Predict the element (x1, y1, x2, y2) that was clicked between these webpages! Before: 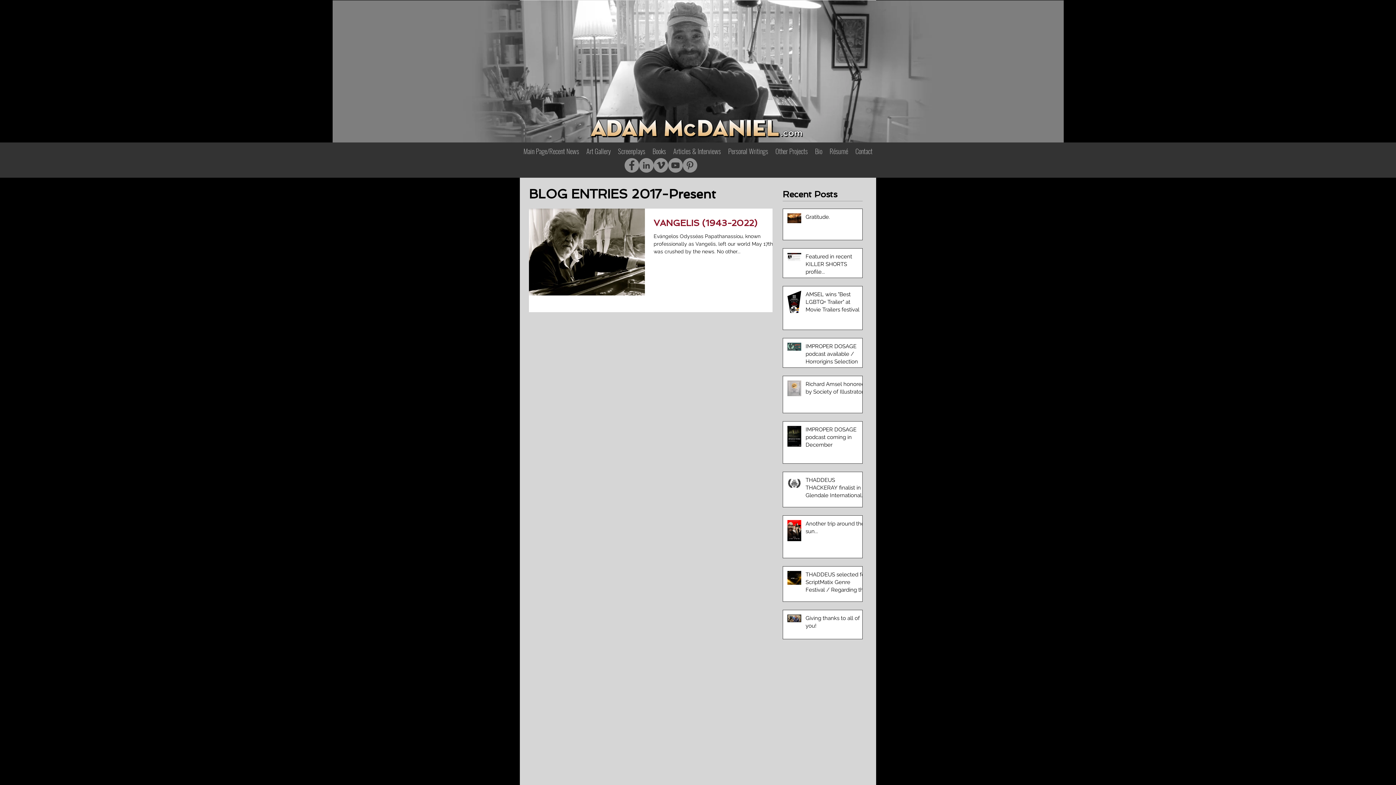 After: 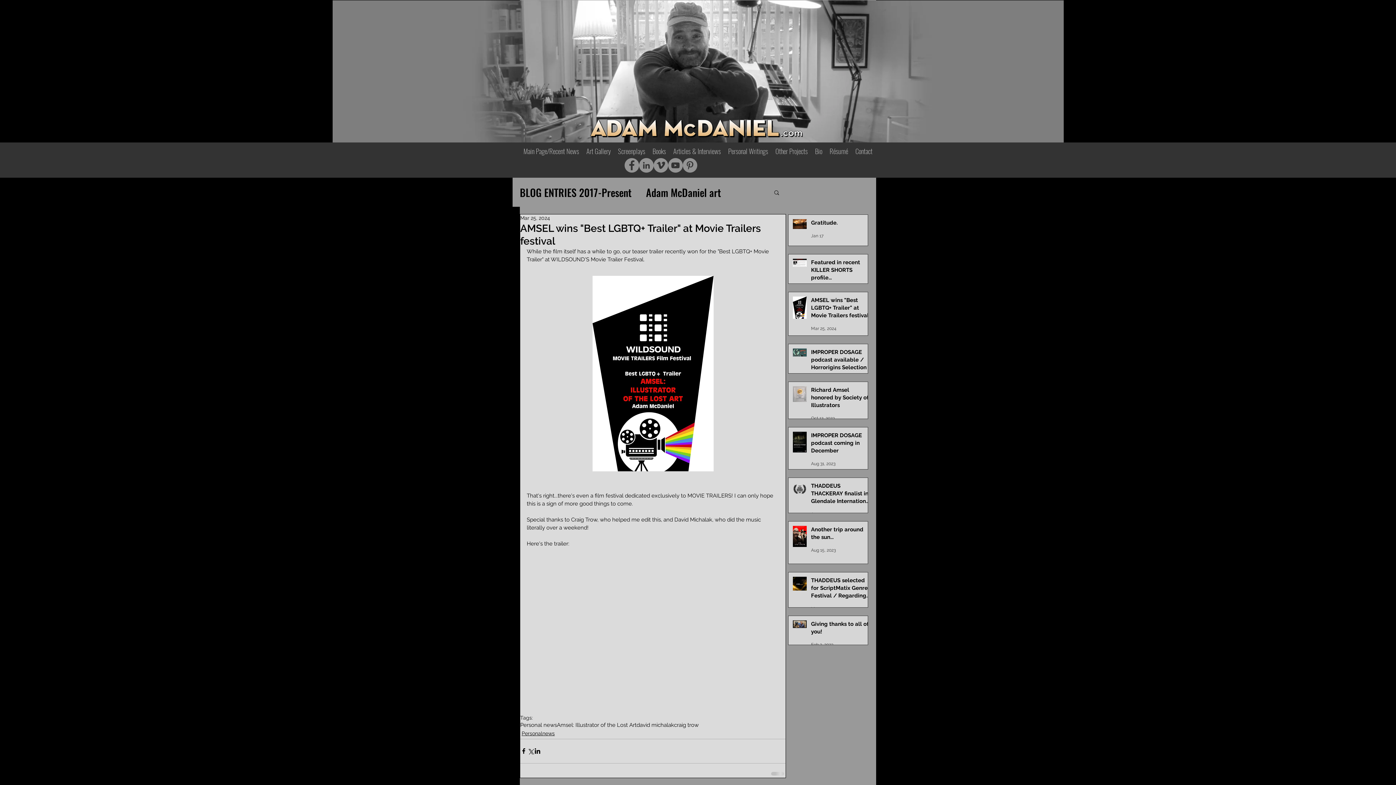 Action: bbox: (805, 290, 866, 316) label: AMSEL wins "Best LGBTQ+ Trailer" at Movie Trailers festival